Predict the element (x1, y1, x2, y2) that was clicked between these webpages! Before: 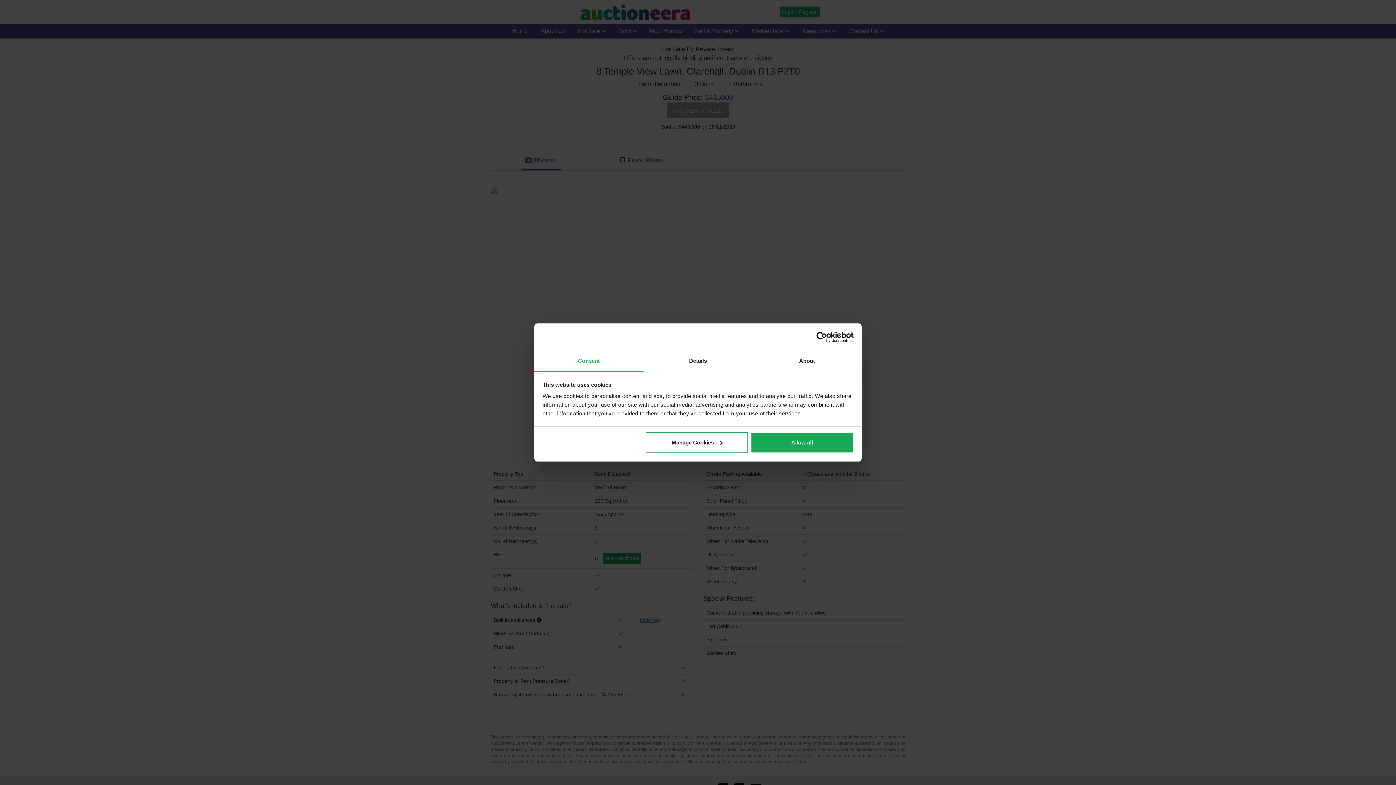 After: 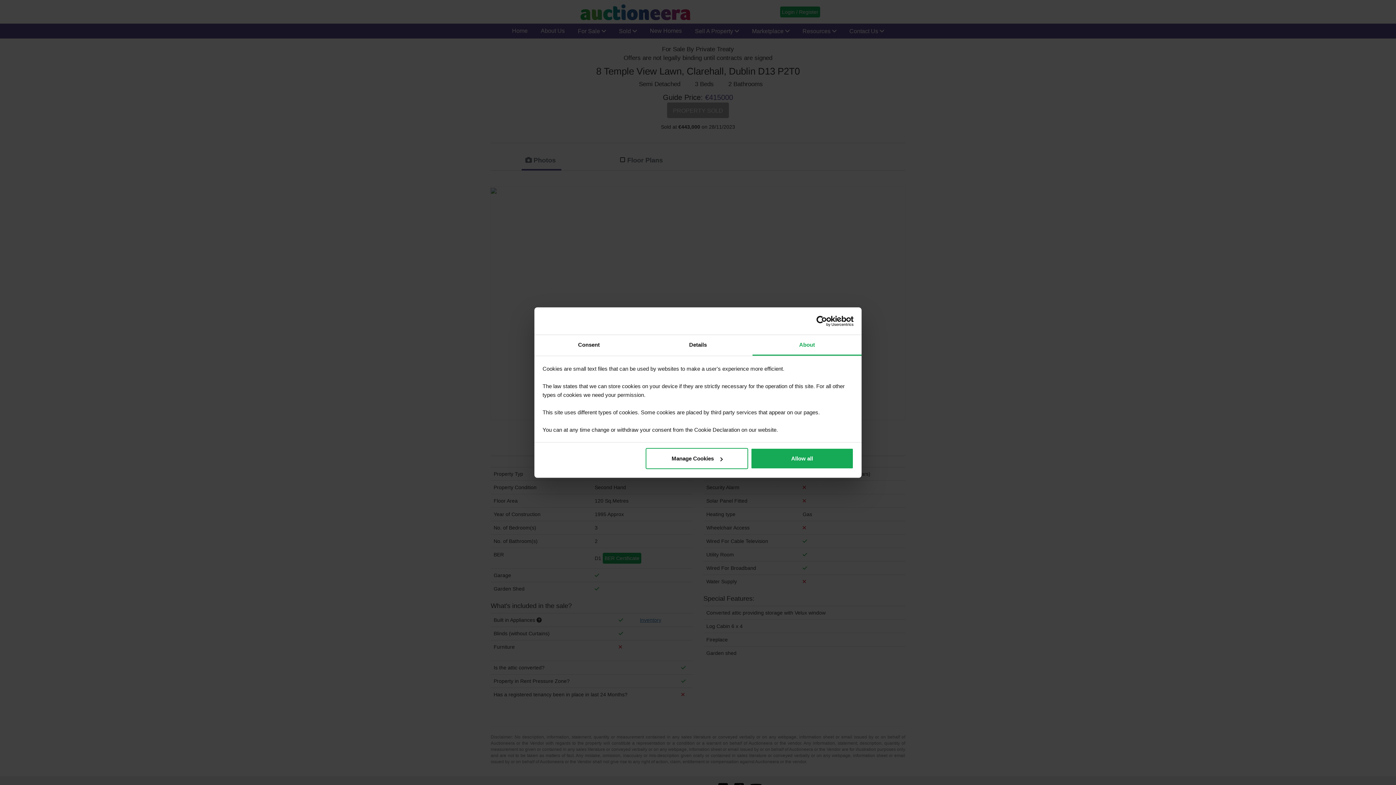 Action: label: About bbox: (752, 351, 861, 372)